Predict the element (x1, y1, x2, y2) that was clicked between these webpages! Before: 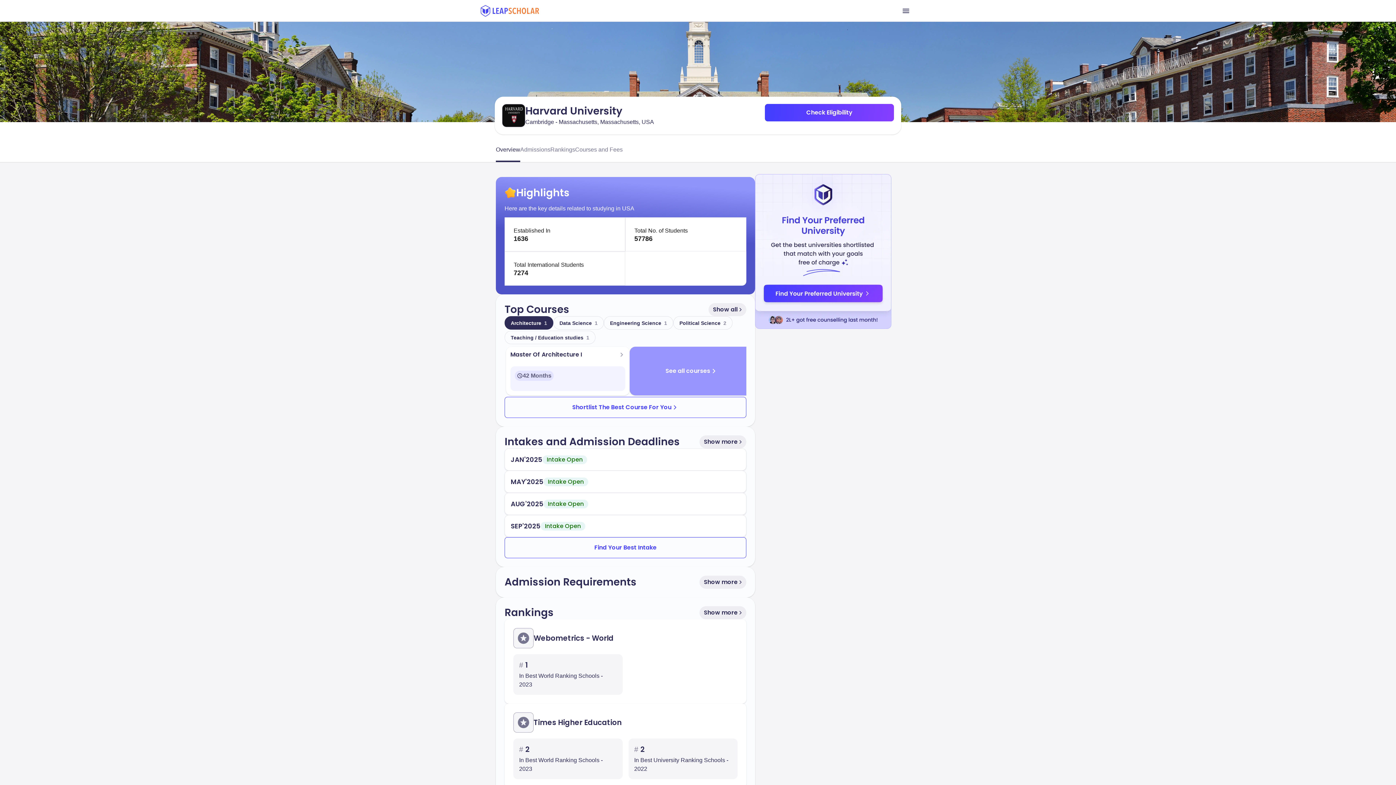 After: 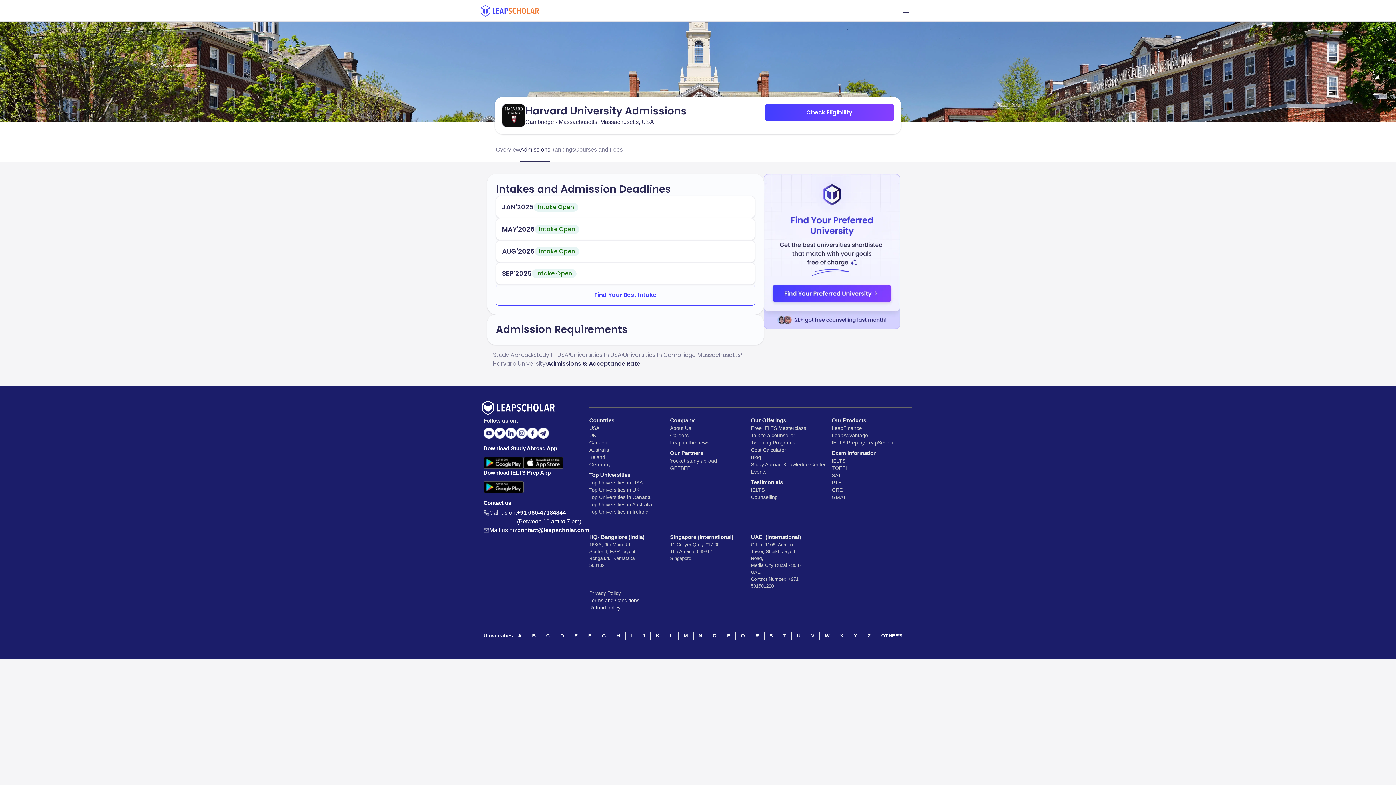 Action: label: Show more bbox: (699, 576, 746, 589)